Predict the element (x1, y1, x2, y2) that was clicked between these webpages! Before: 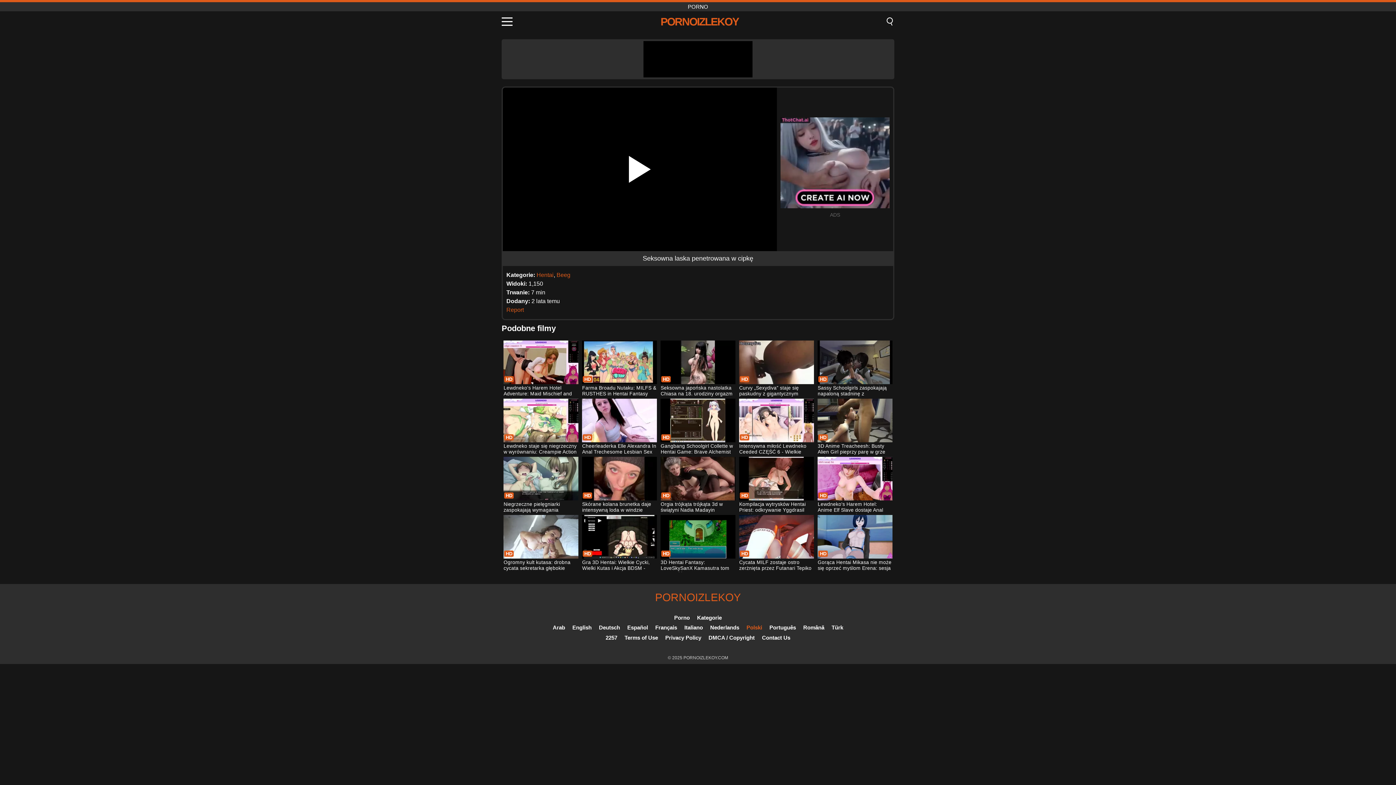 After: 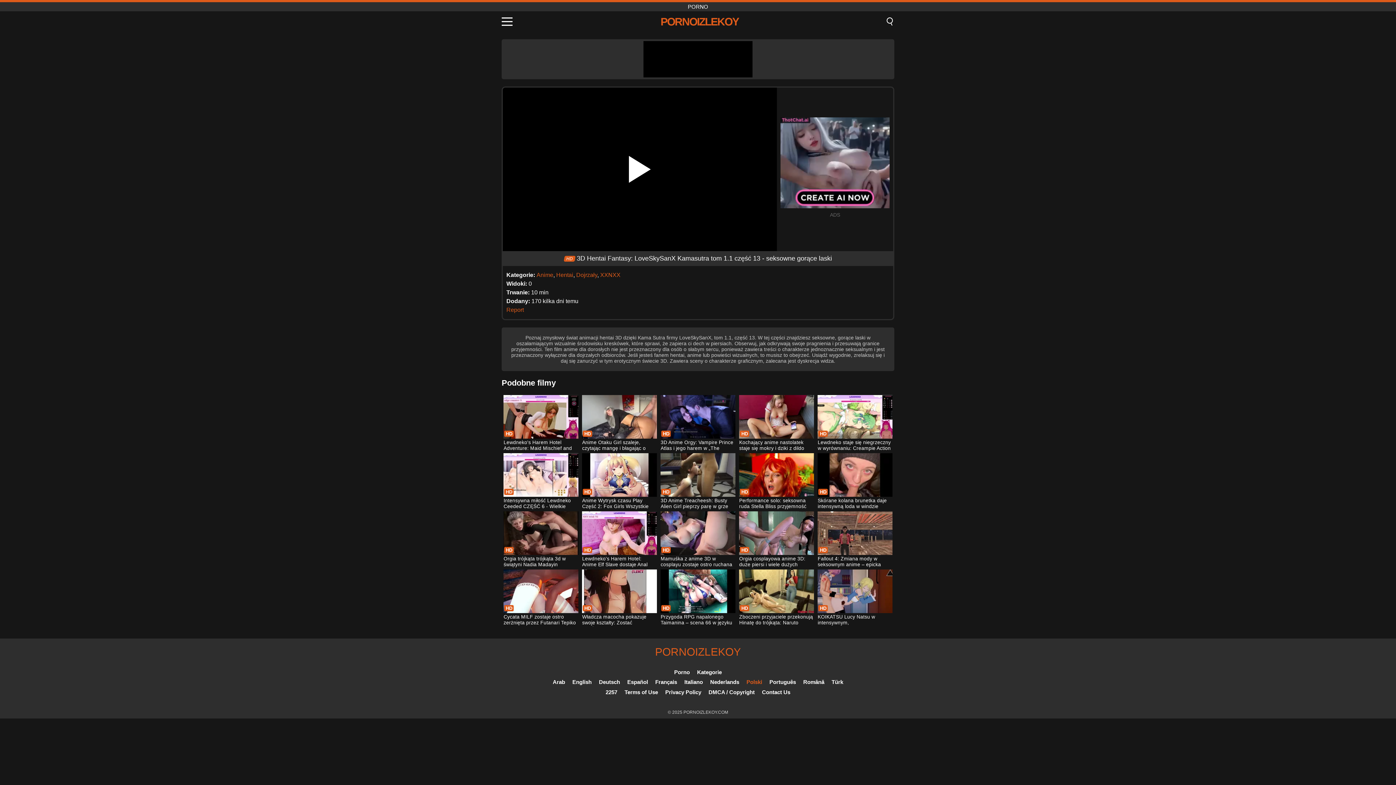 Action: label: 3D Hentai Fantasy: LoveSkySanX Kamasutra tom 1.1 część 13 - seksowne gorące laski bbox: (660, 515, 735, 572)